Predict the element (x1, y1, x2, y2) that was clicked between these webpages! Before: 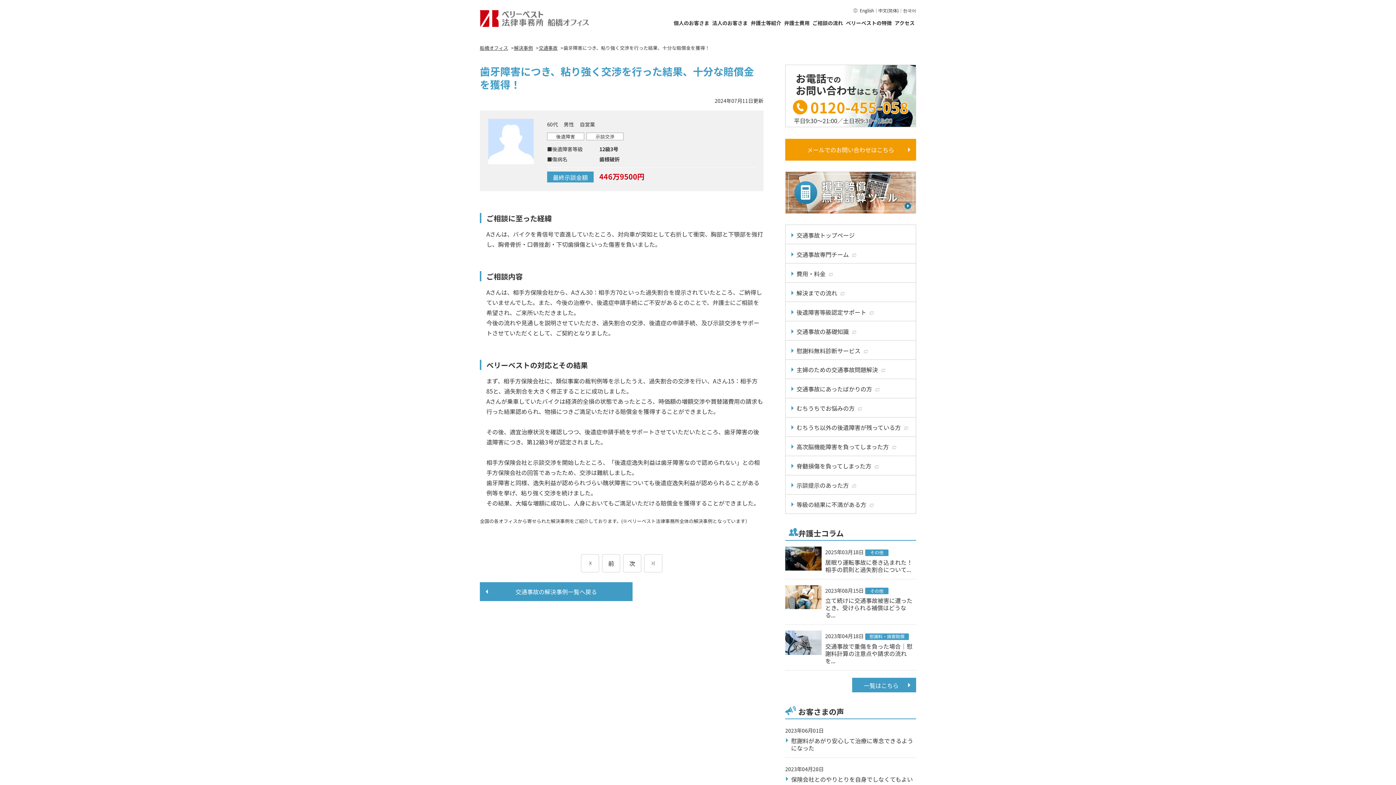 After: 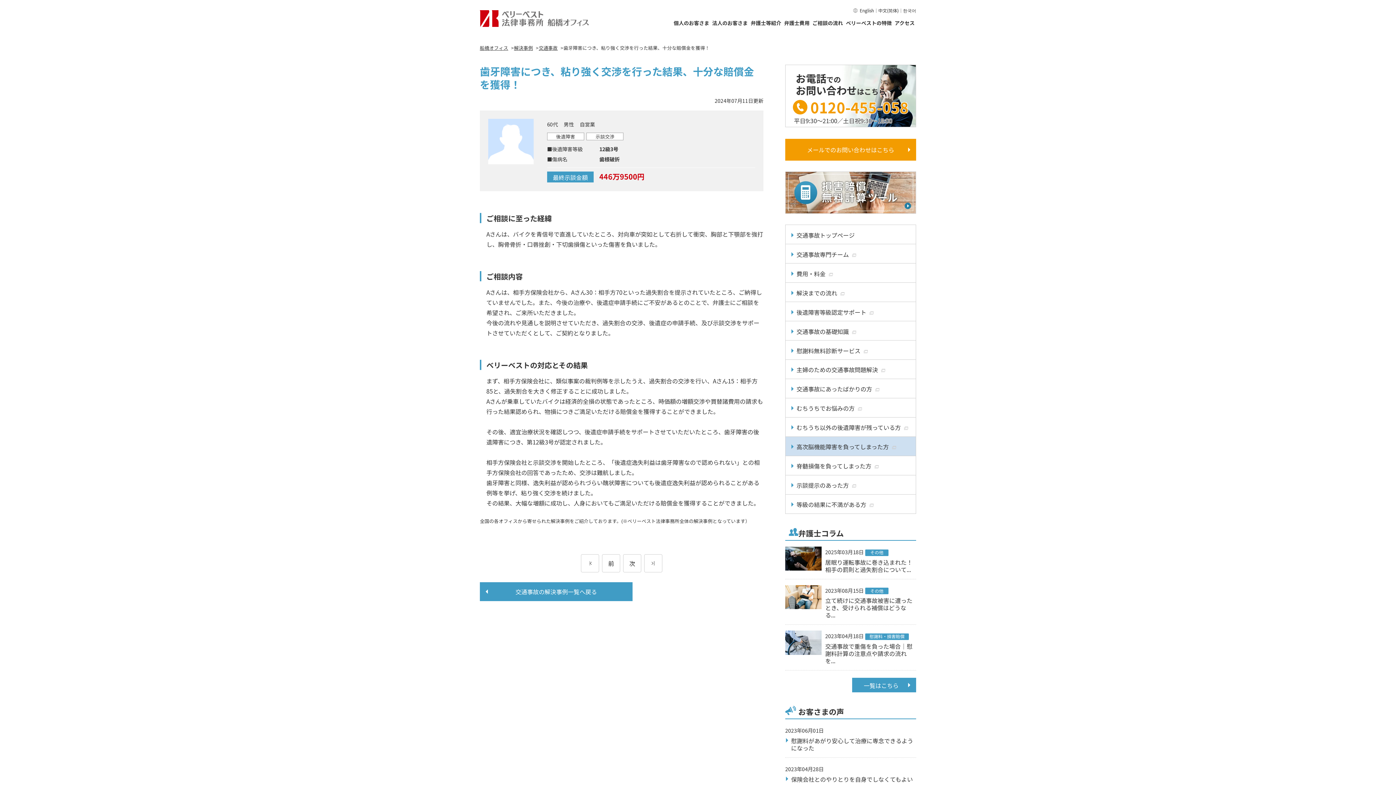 Action: bbox: (785, 437, 916, 456) label: 高次脳機能障害を負ってしまった方